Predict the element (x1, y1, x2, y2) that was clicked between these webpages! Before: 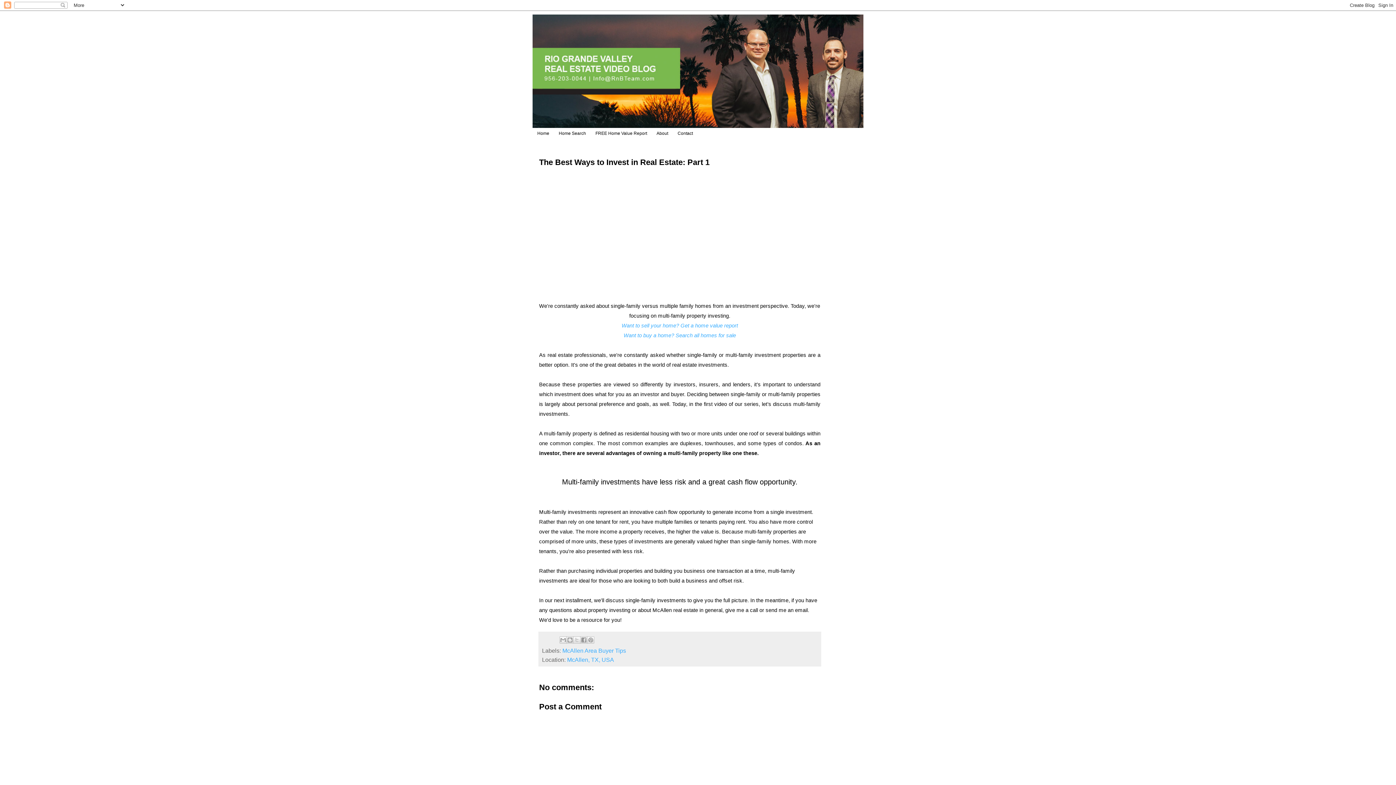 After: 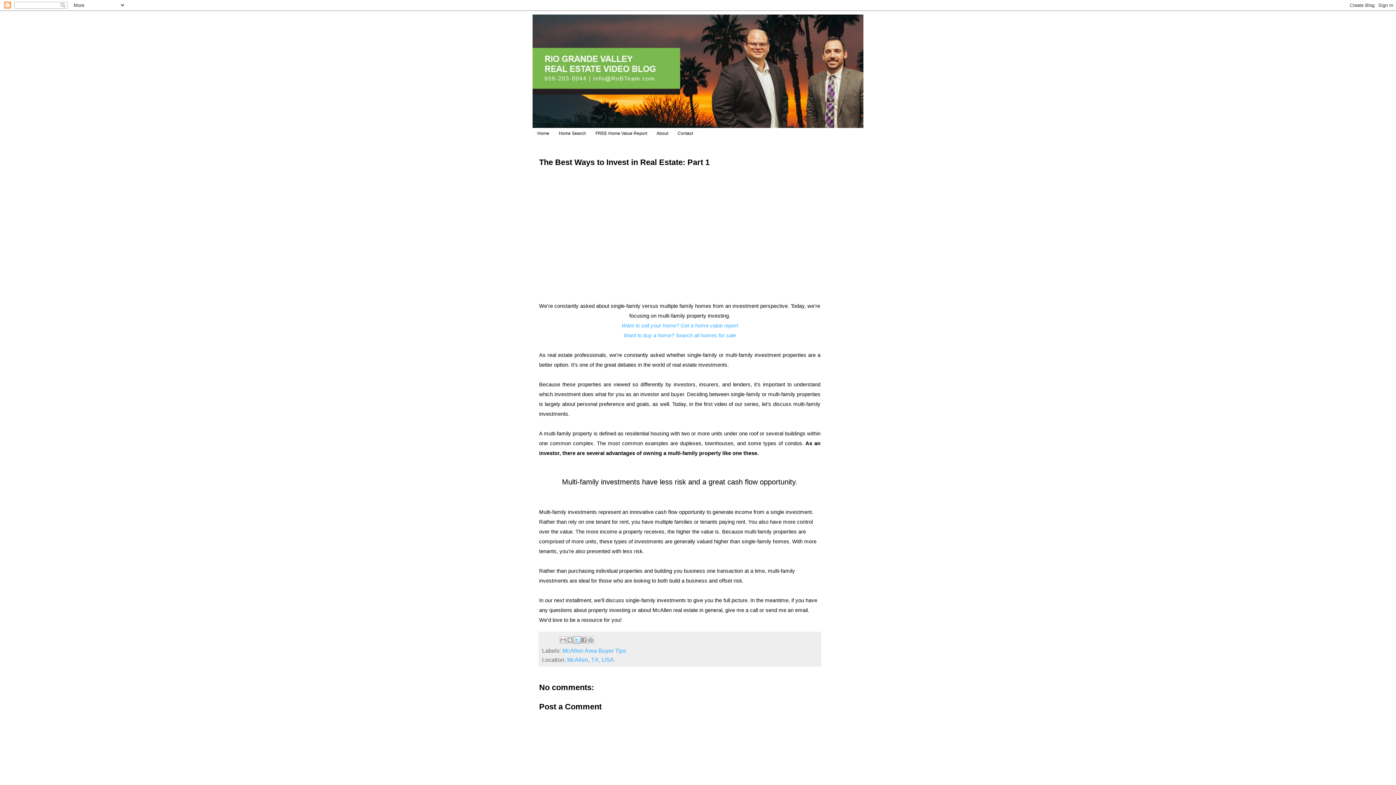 Action: label: Share to X bbox: (573, 636, 580, 644)